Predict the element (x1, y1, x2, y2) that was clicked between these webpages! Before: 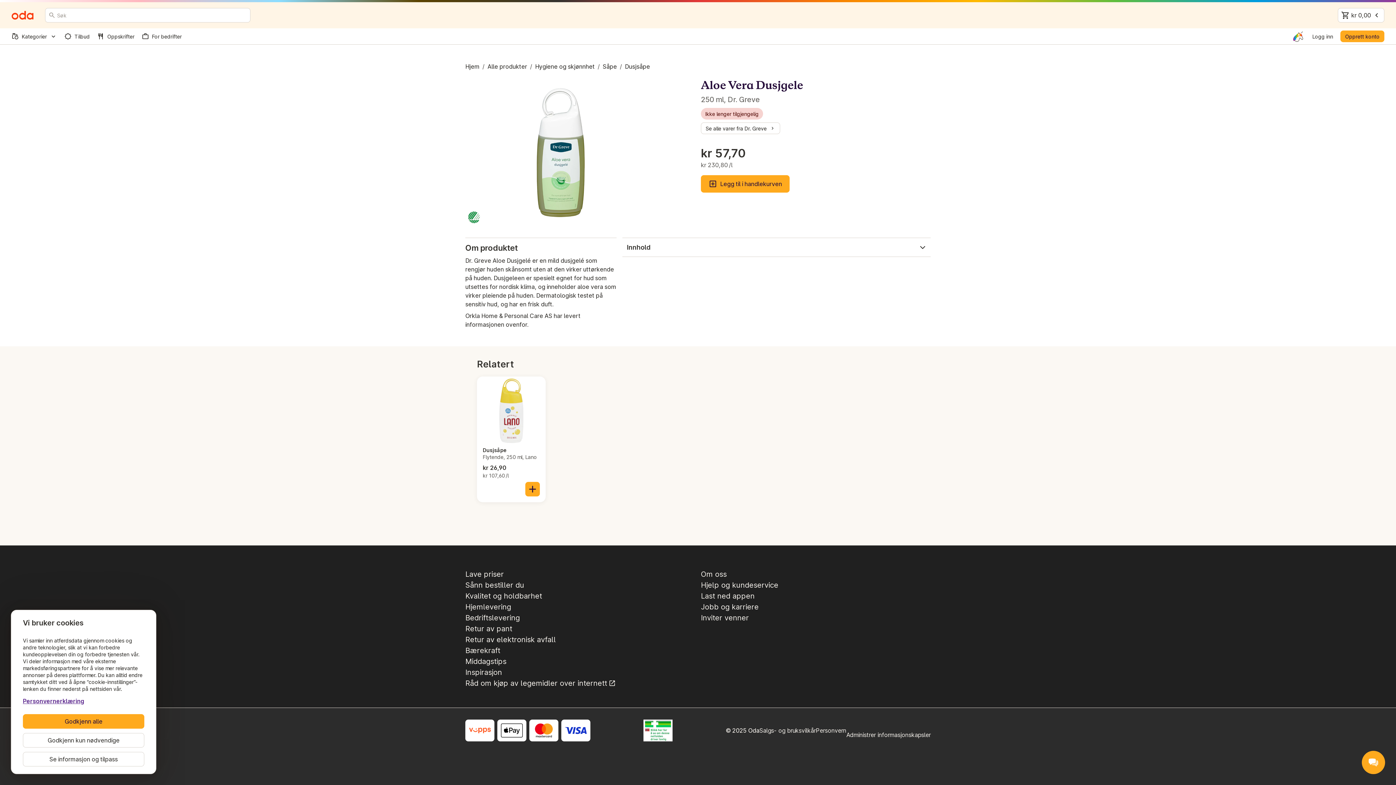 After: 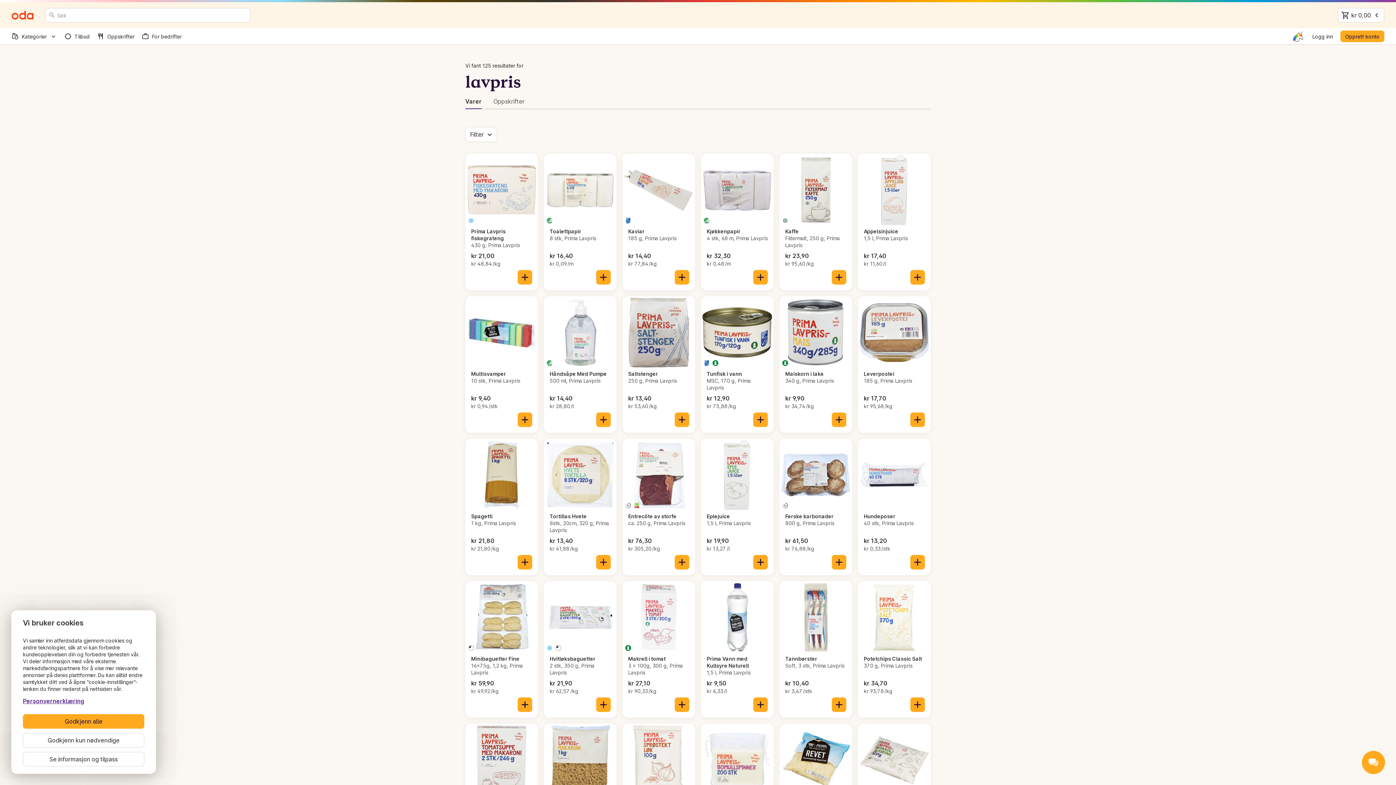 Action: label: Søk bbox: (48, 11, 55, 18)